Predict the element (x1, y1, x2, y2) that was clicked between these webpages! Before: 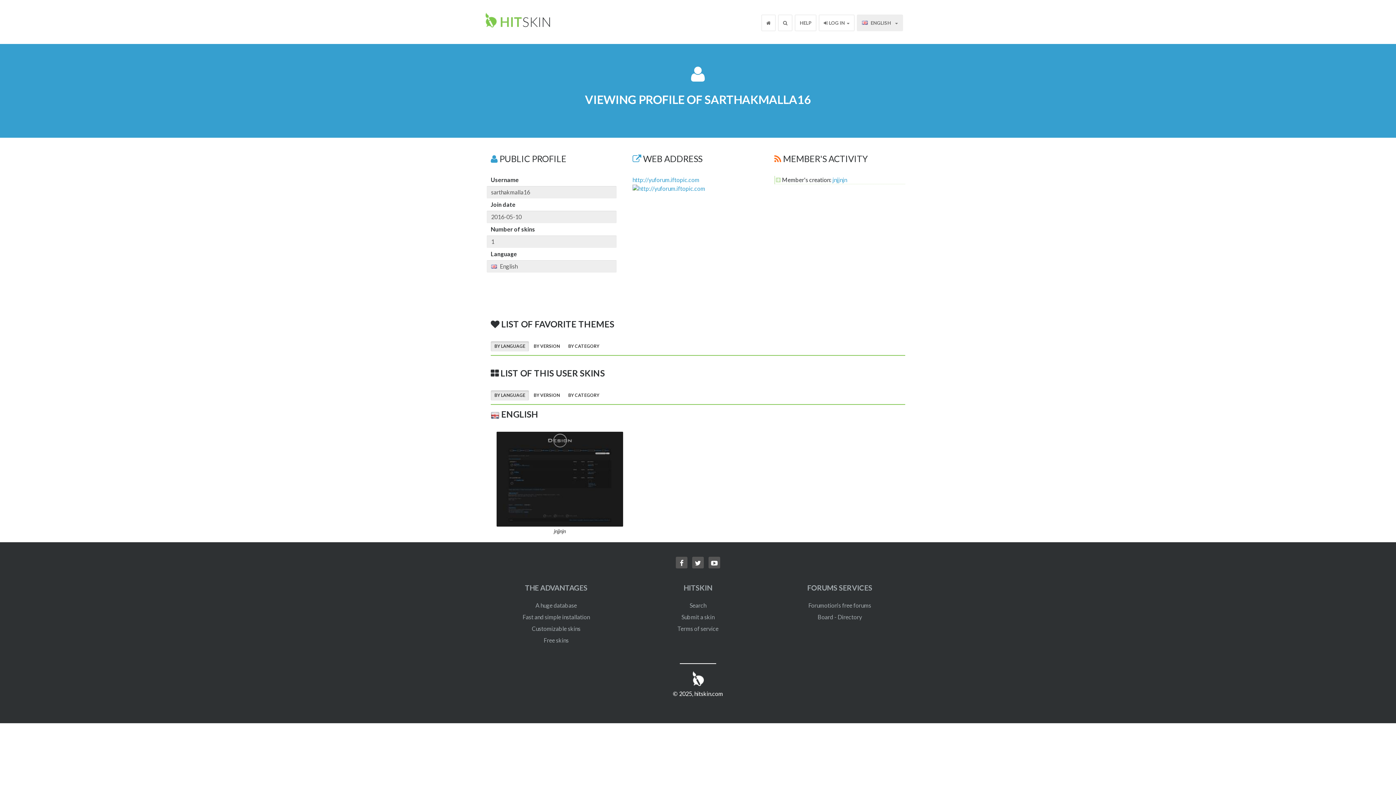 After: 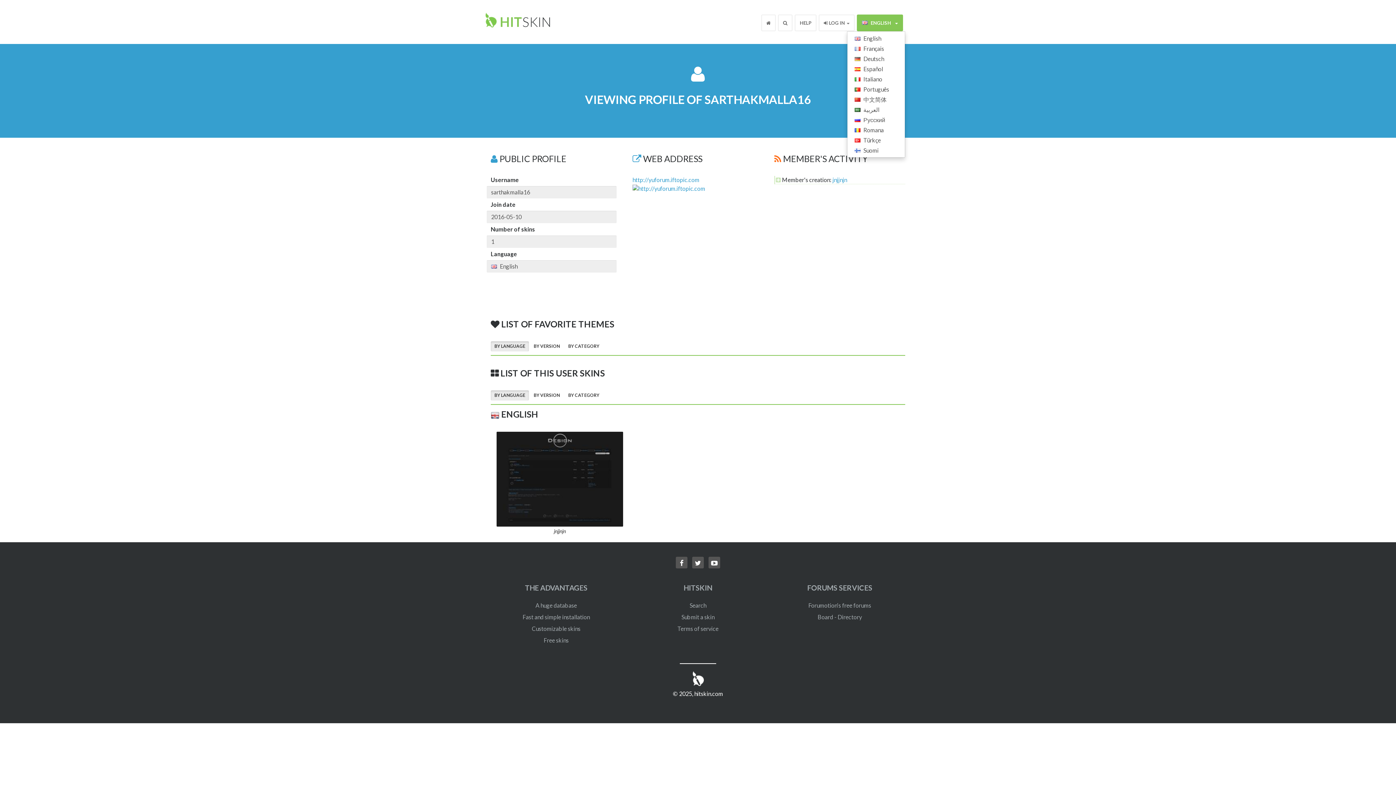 Action: label:  ENGLISH  bbox: (857, 14, 903, 31)